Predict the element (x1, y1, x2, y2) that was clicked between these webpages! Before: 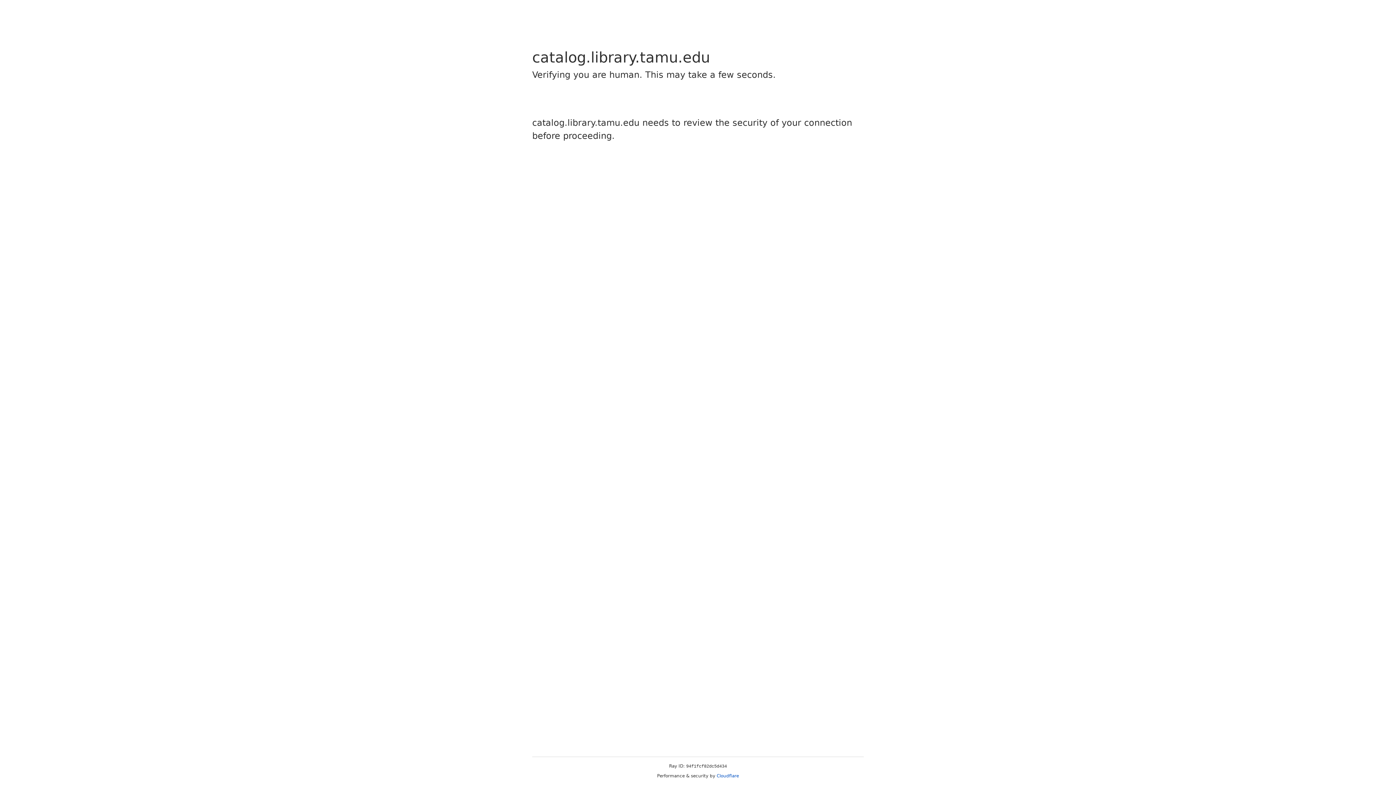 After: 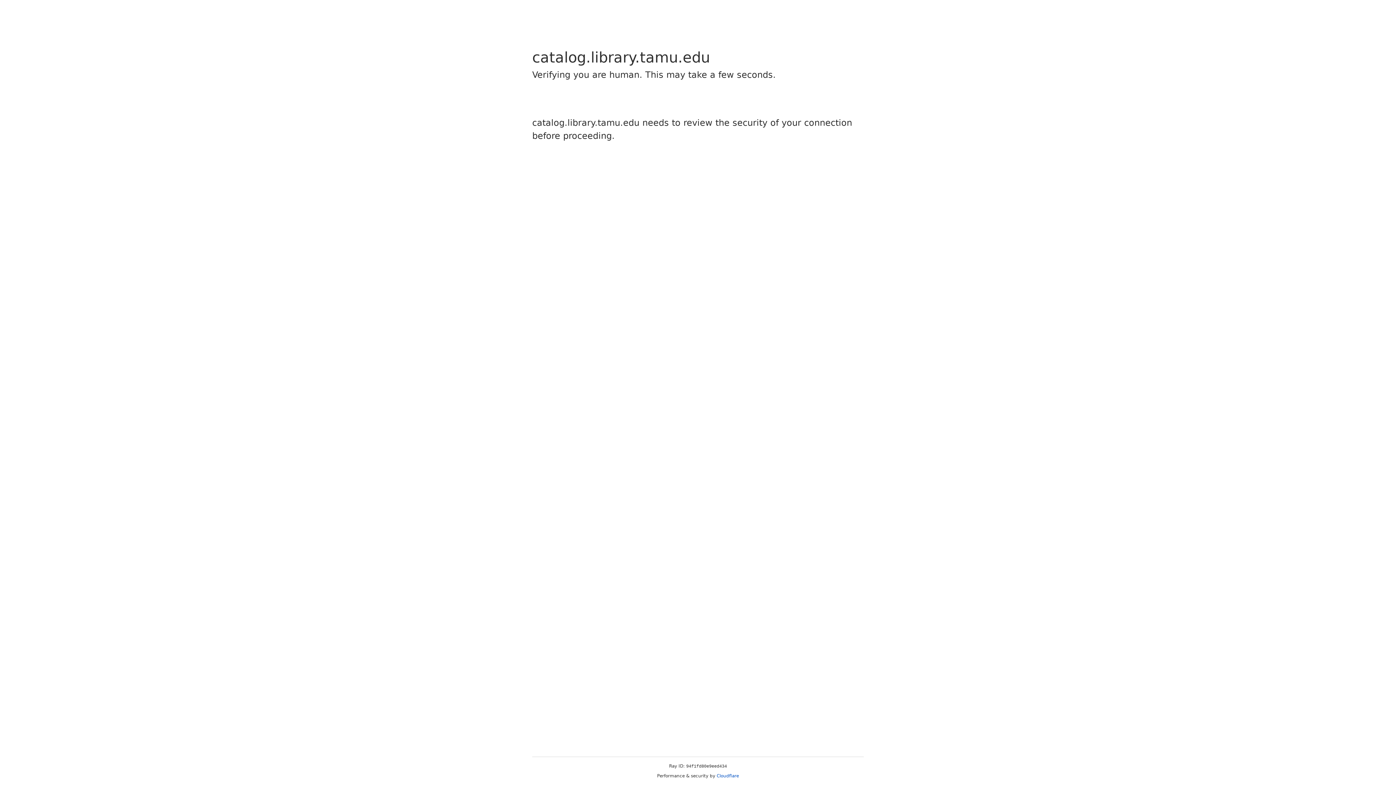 Action: bbox: (716, 773, 739, 778) label: Cloudflare